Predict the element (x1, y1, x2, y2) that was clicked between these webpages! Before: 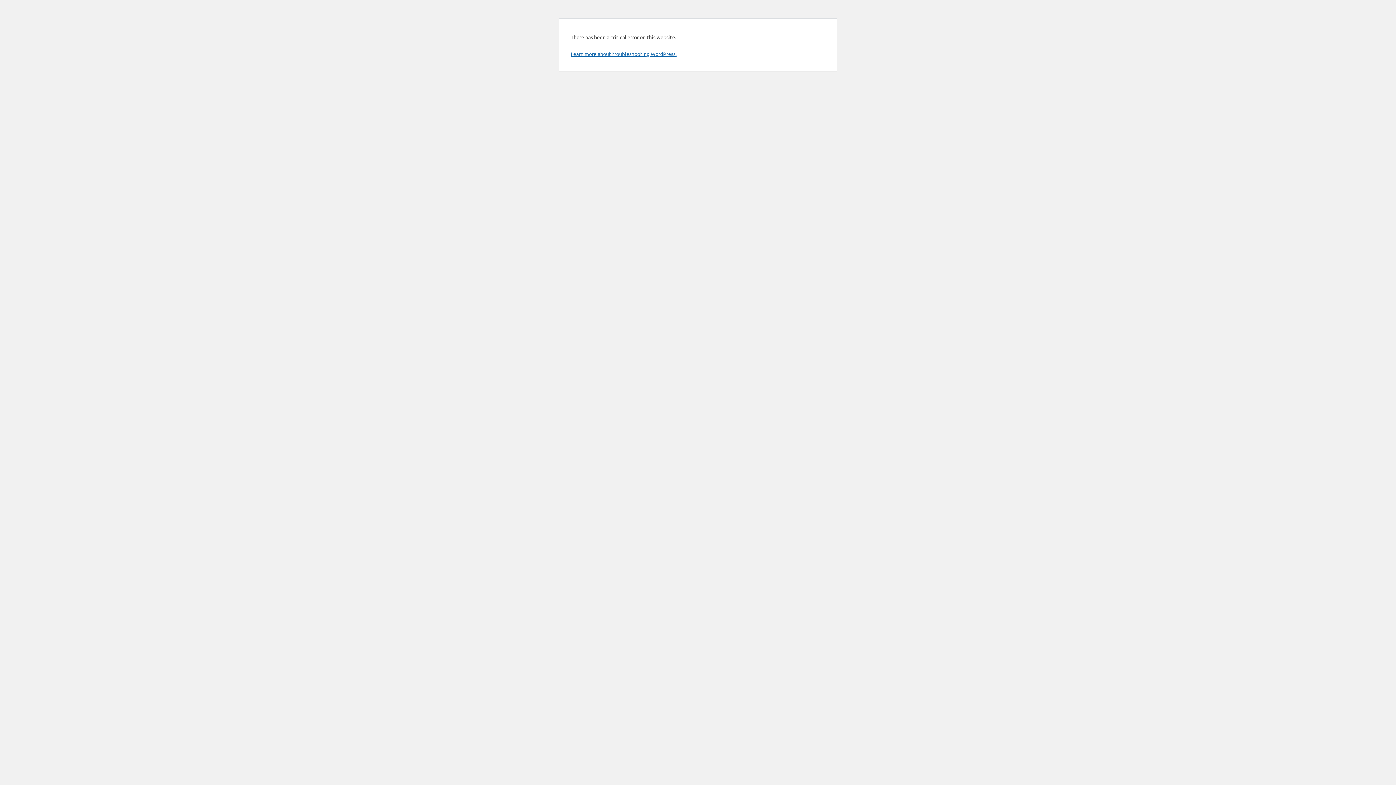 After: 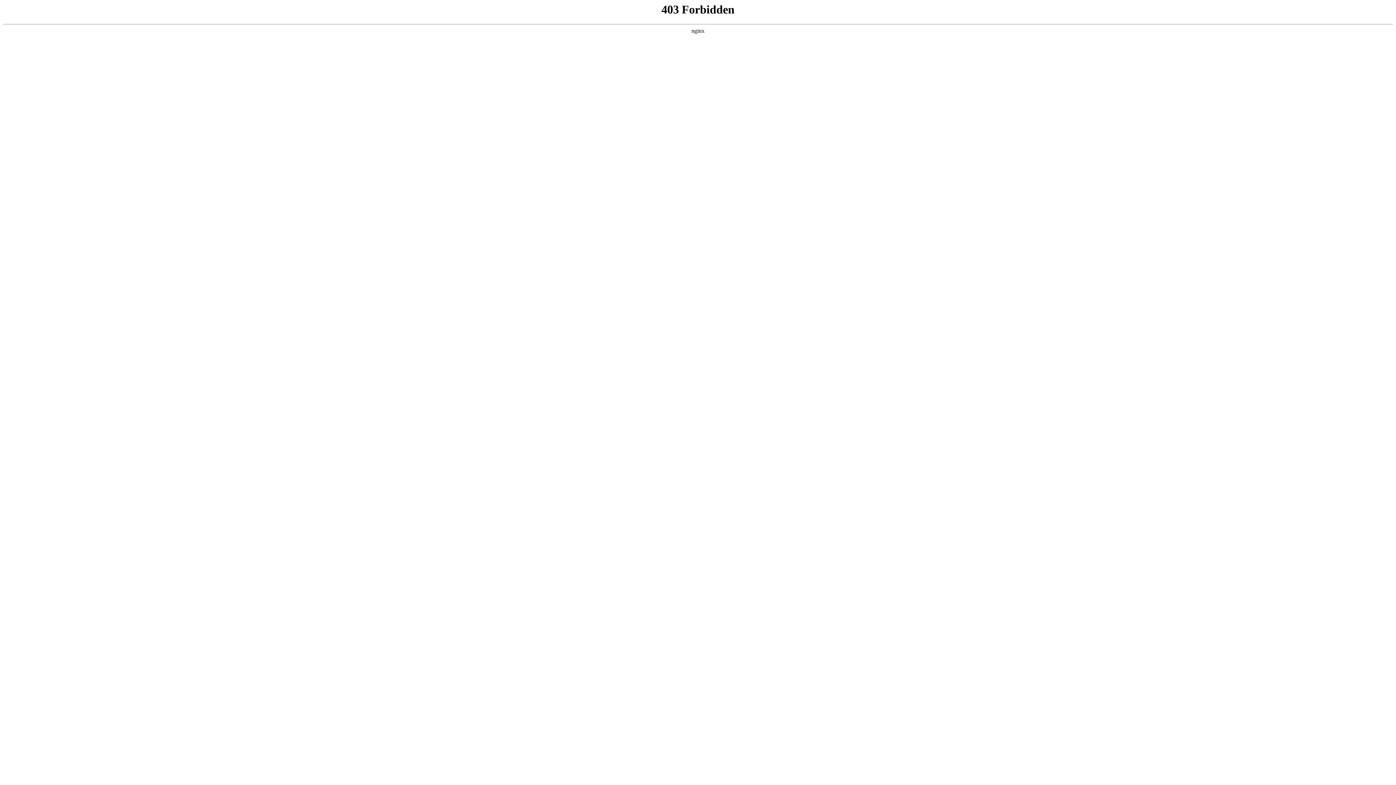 Action: bbox: (570, 50, 676, 57) label: Learn more about troubleshooting WordPress.